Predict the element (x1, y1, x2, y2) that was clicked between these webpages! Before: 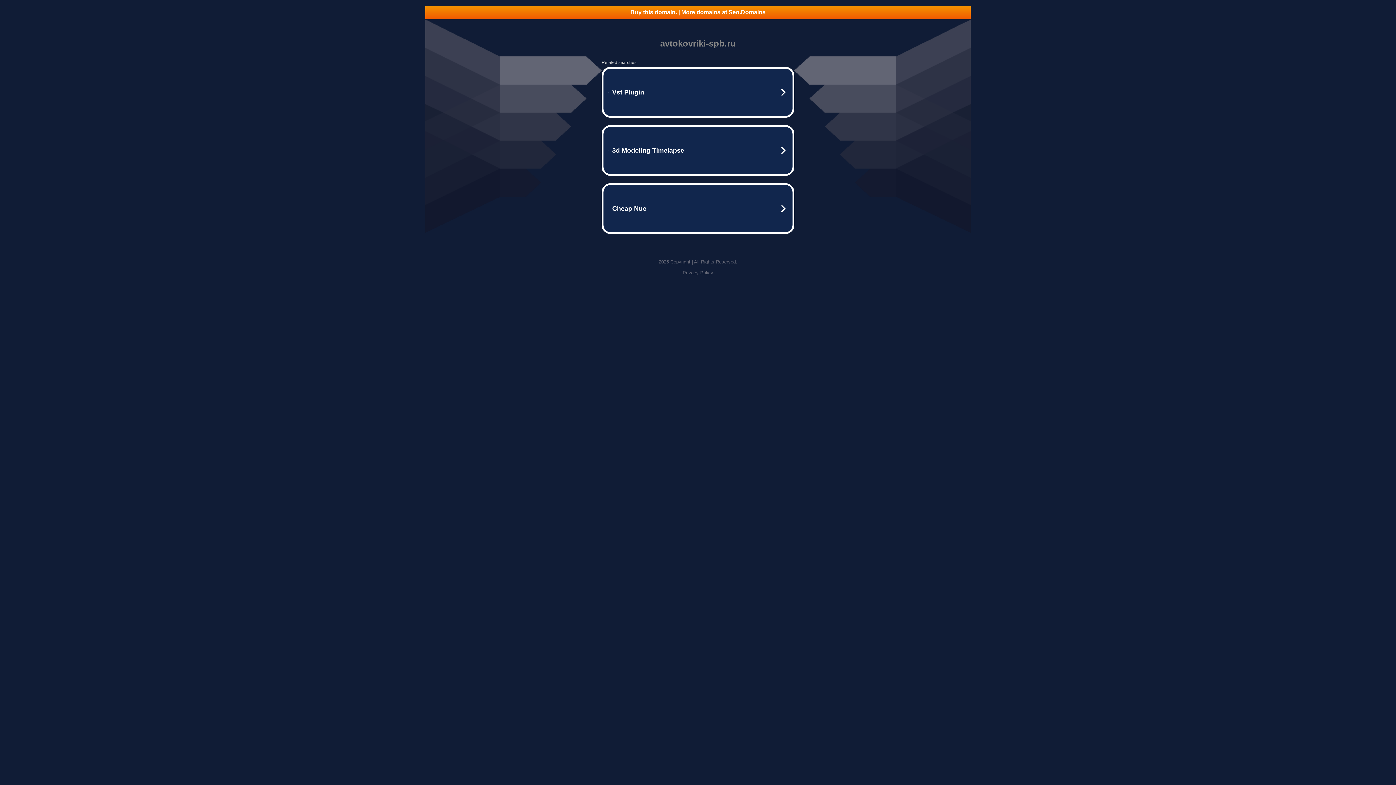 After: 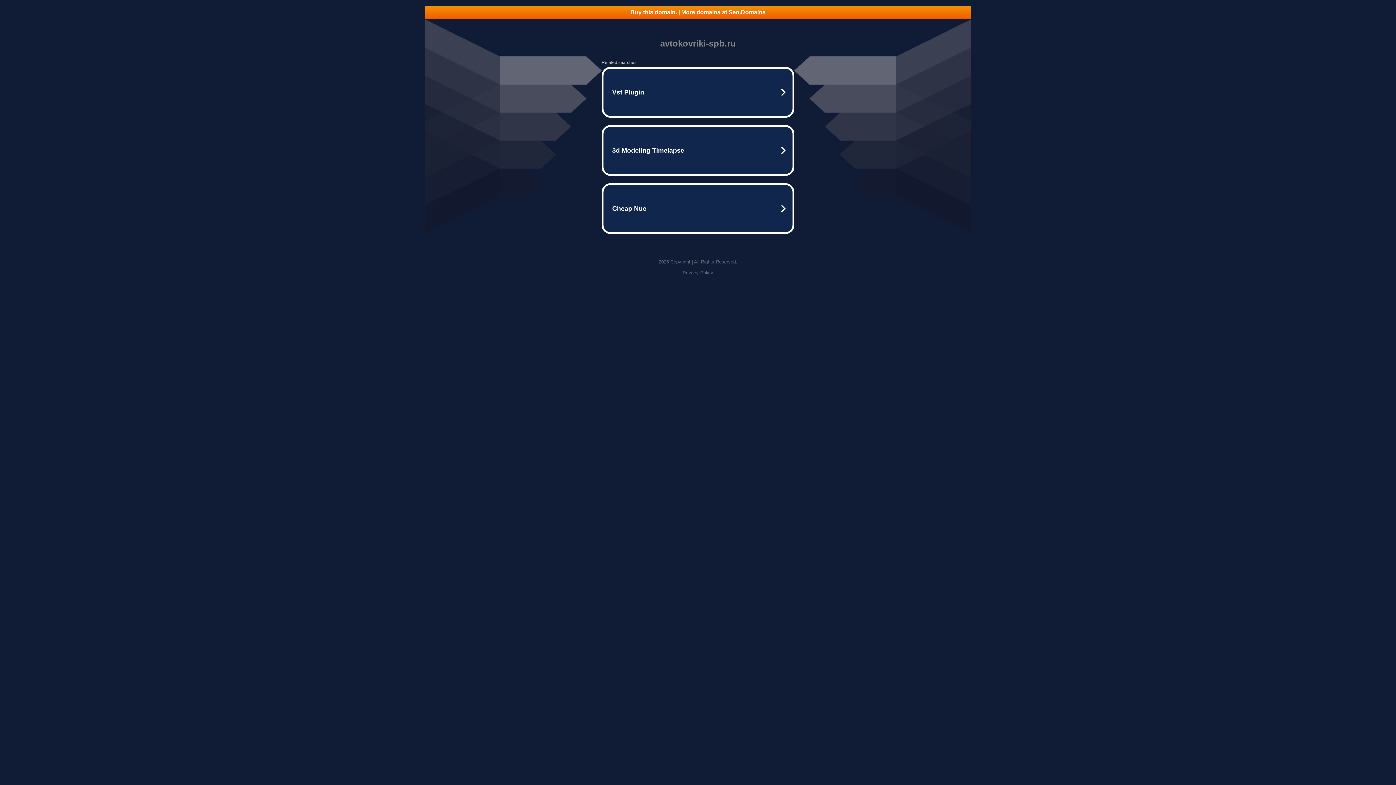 Action: label: Buy this domain. | More domains at Seo.Domains bbox: (425, 5, 970, 18)